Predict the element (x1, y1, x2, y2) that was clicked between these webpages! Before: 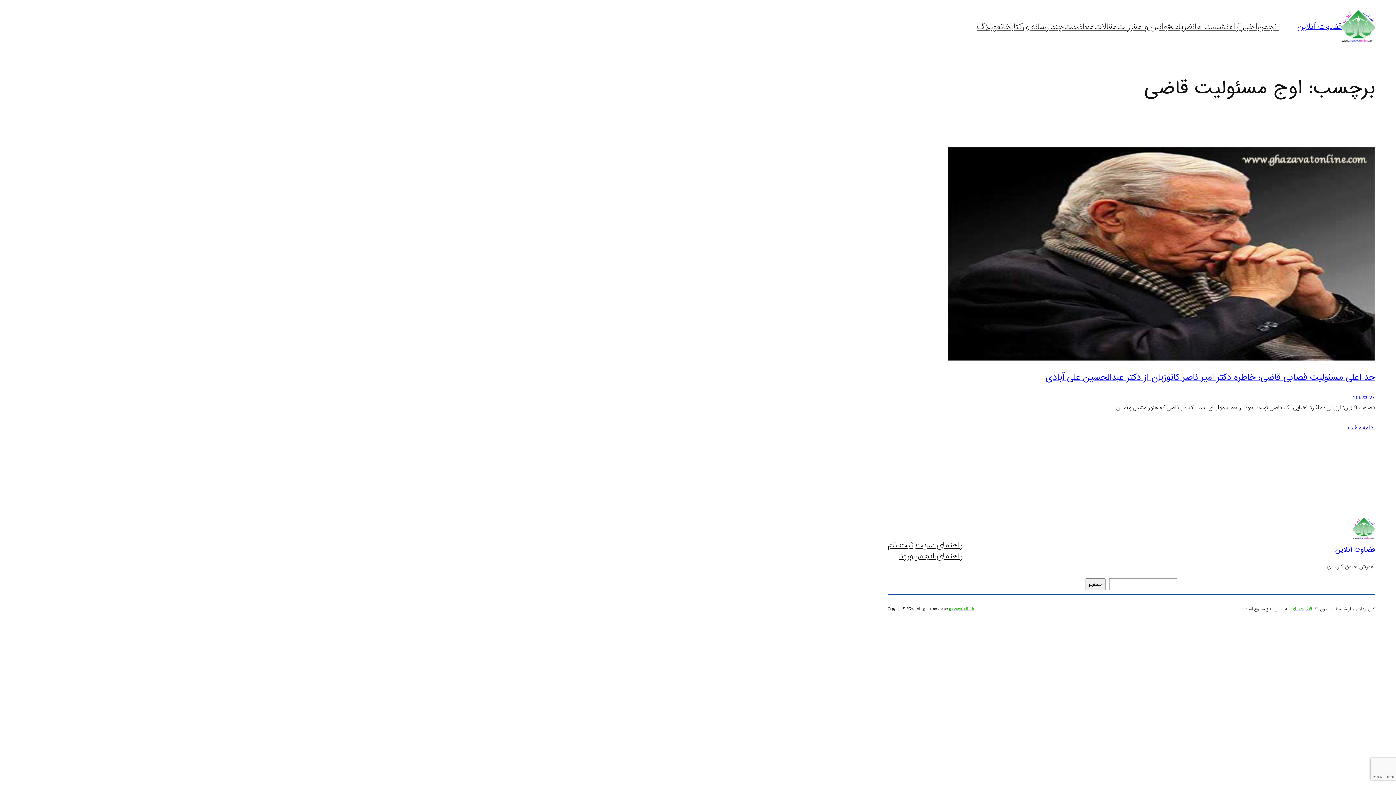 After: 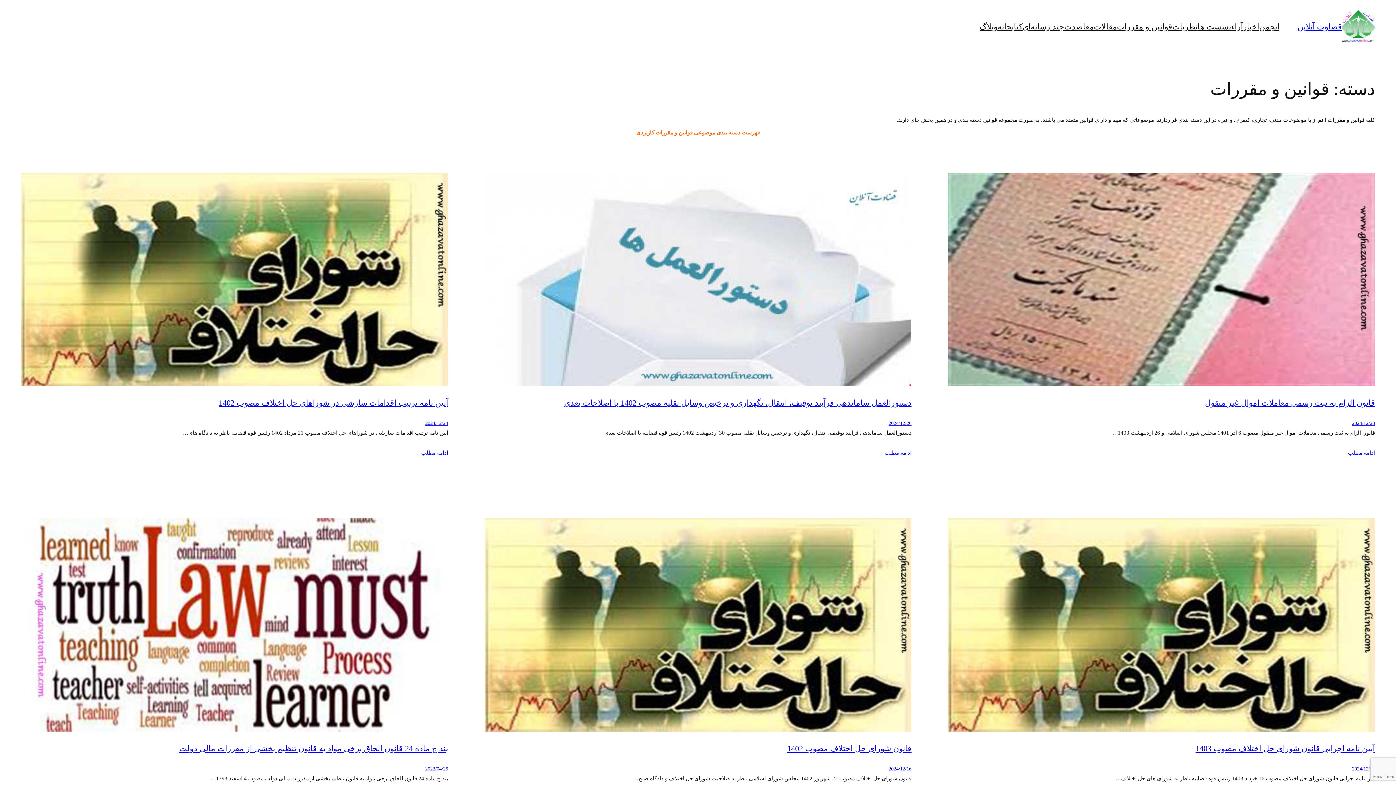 Action: bbox: (1117, 21, 1171, 32) label: قوانین و مقررات